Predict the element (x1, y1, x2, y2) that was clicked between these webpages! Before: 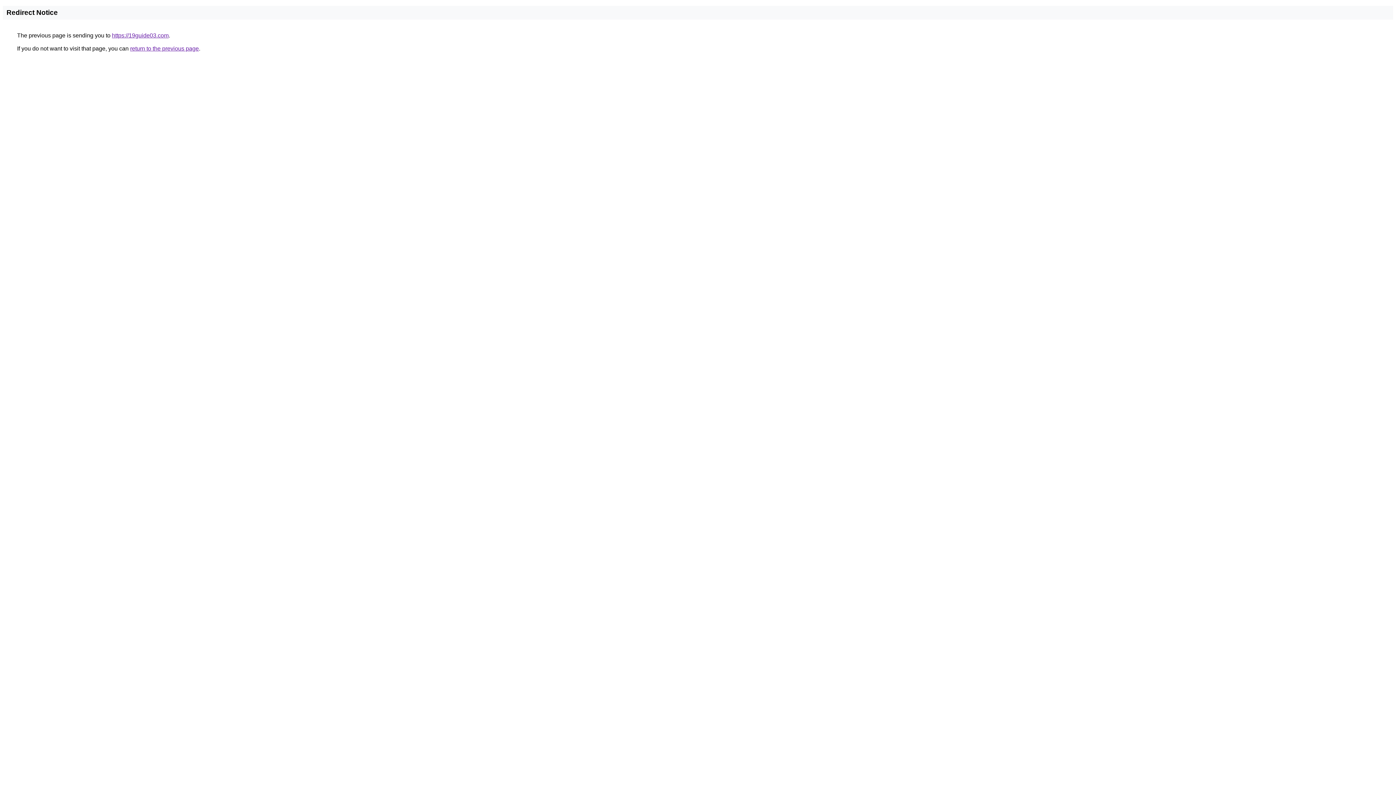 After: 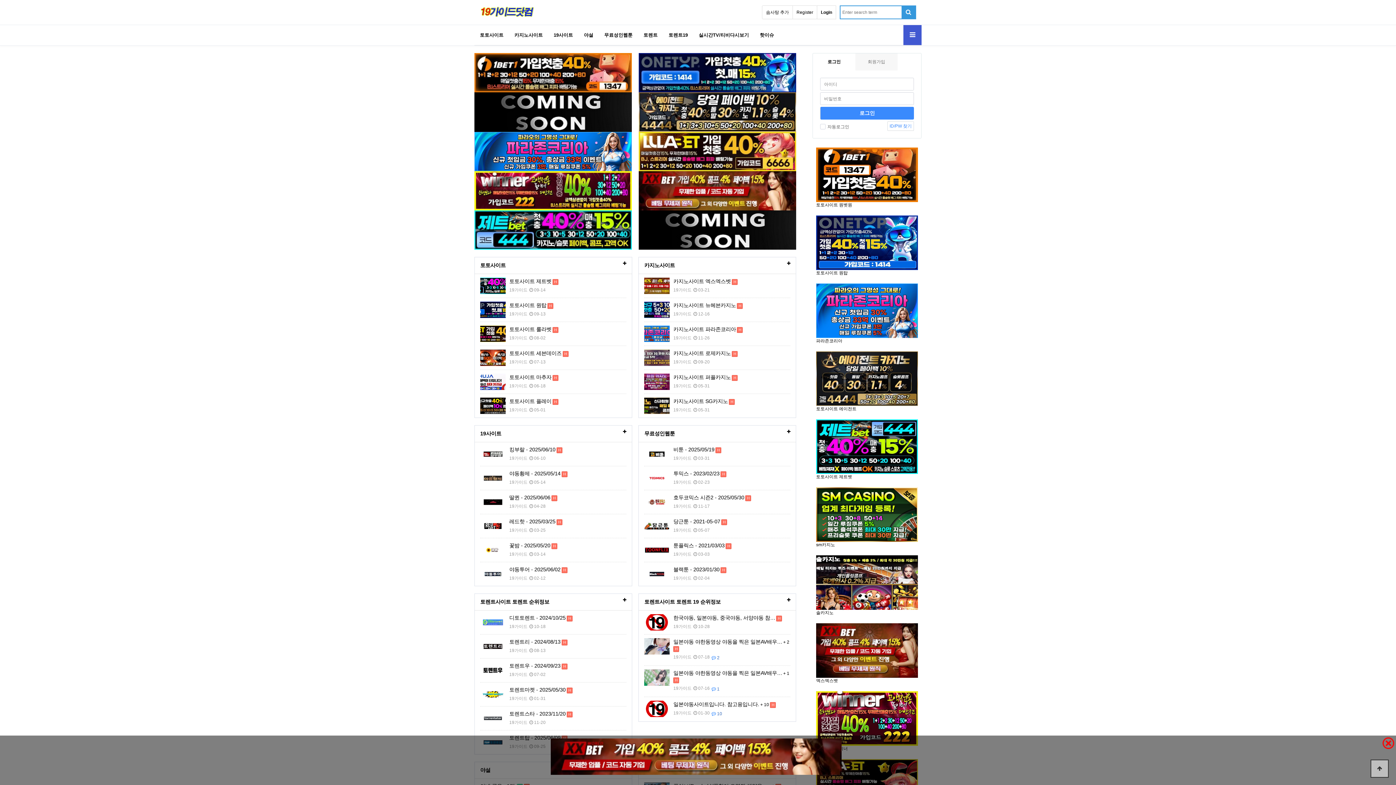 Action: label: https://19guide03.com bbox: (112, 32, 168, 38)